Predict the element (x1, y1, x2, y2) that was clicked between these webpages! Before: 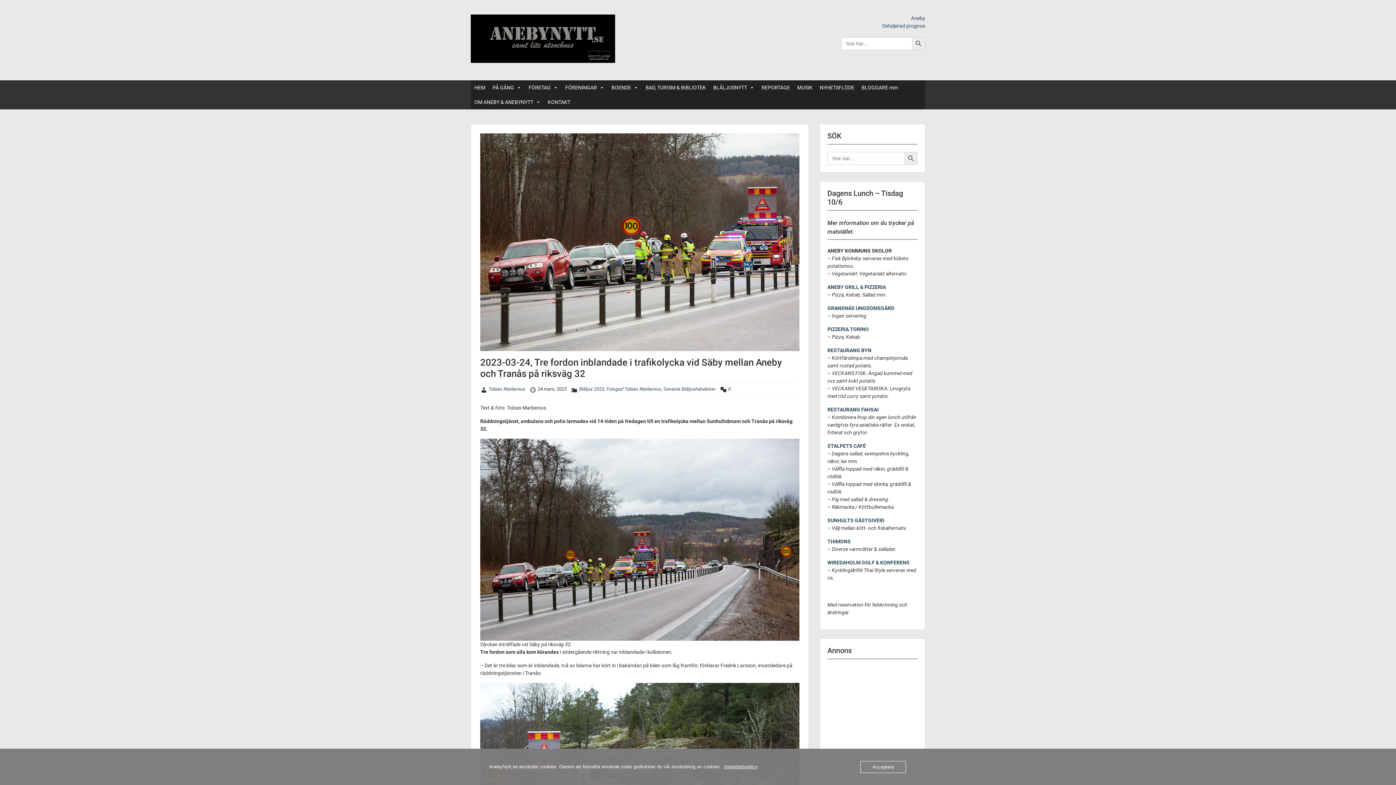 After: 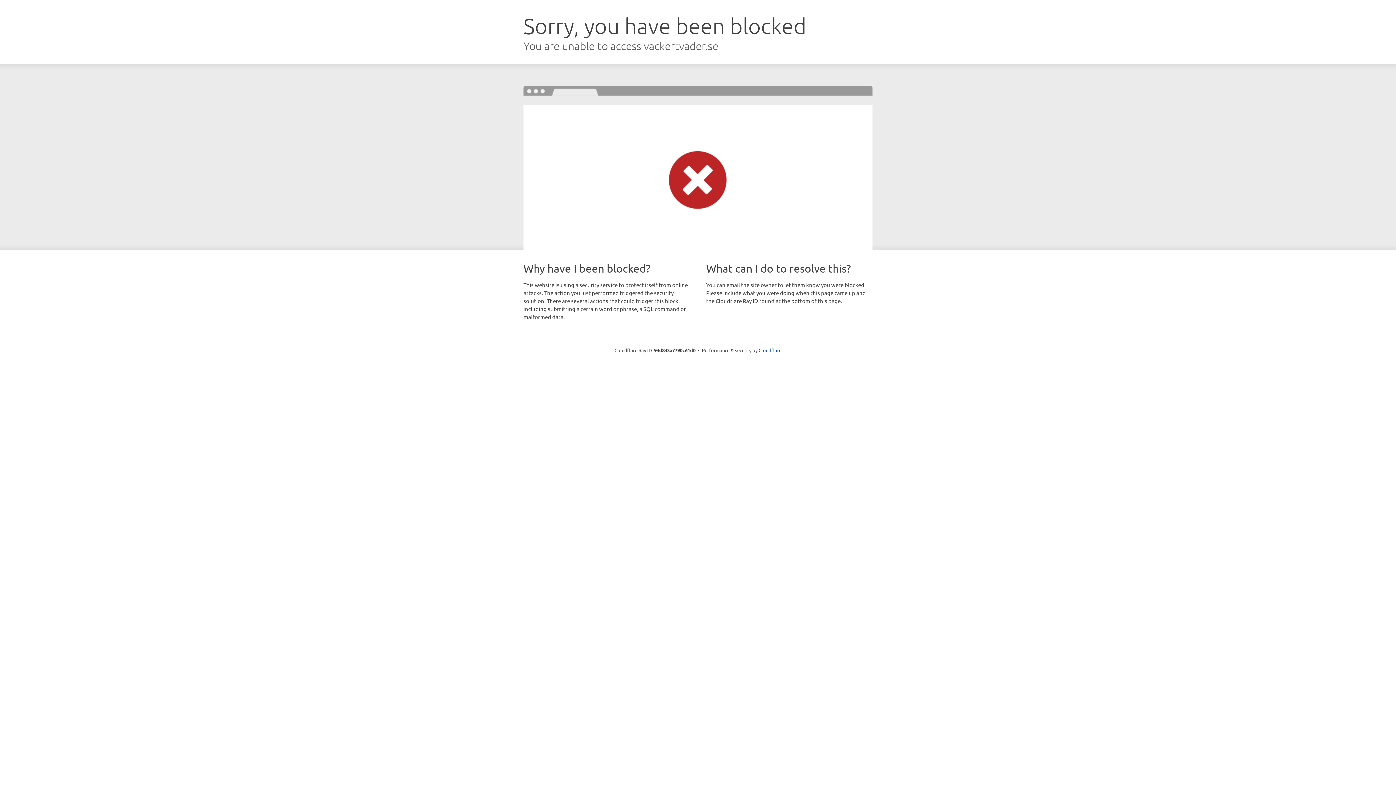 Action: bbox: (911, 15, 925, 21) label: Aneby